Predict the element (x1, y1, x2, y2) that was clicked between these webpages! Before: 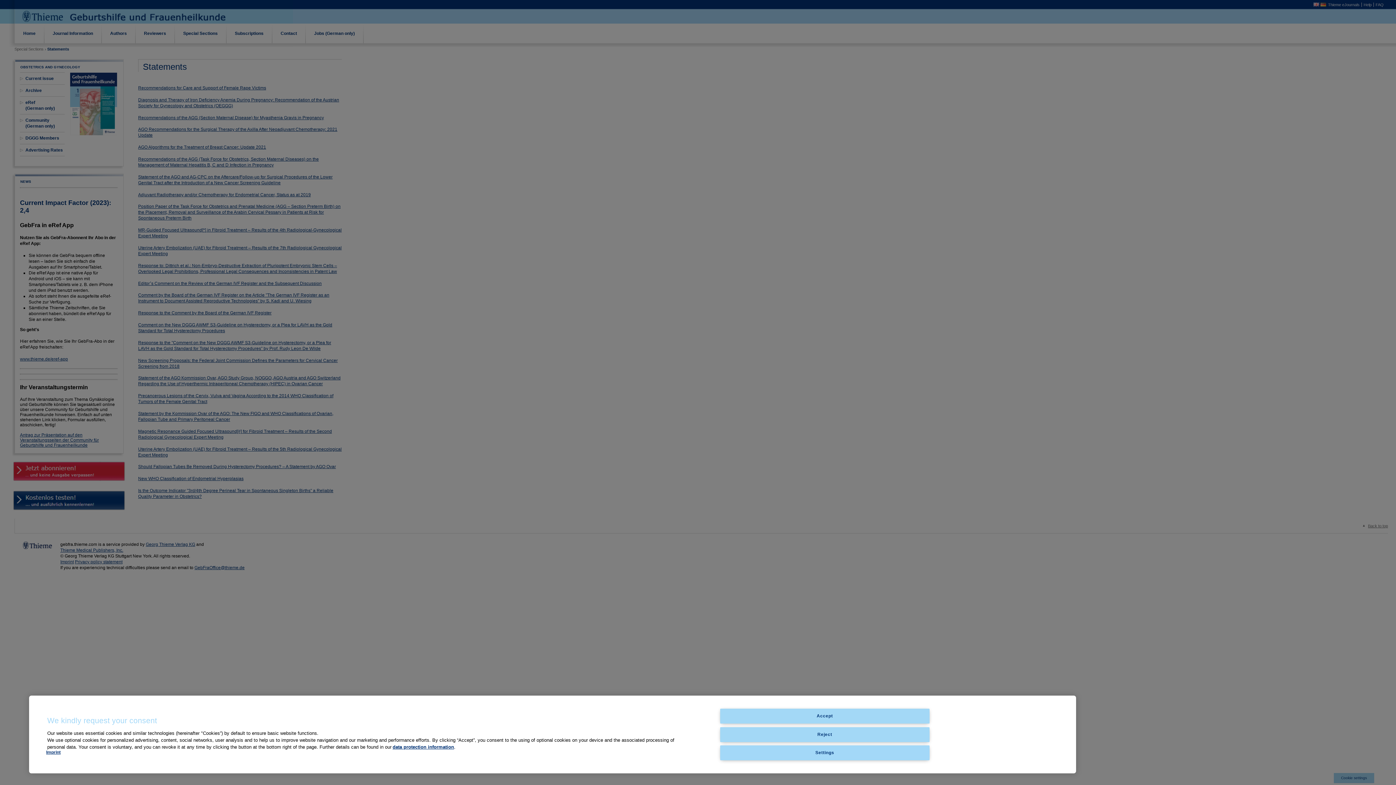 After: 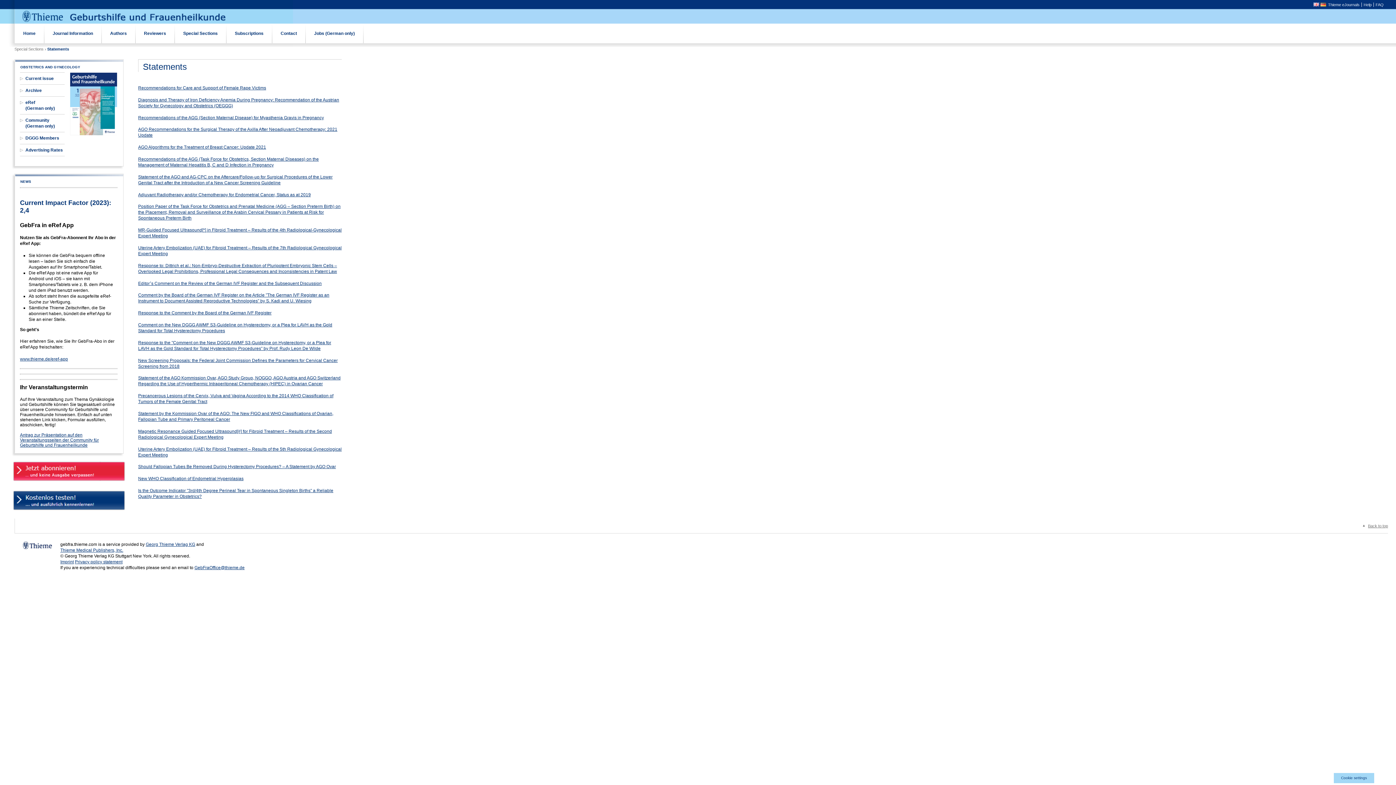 Action: label: Reject bbox: (720, 727, 929, 742)